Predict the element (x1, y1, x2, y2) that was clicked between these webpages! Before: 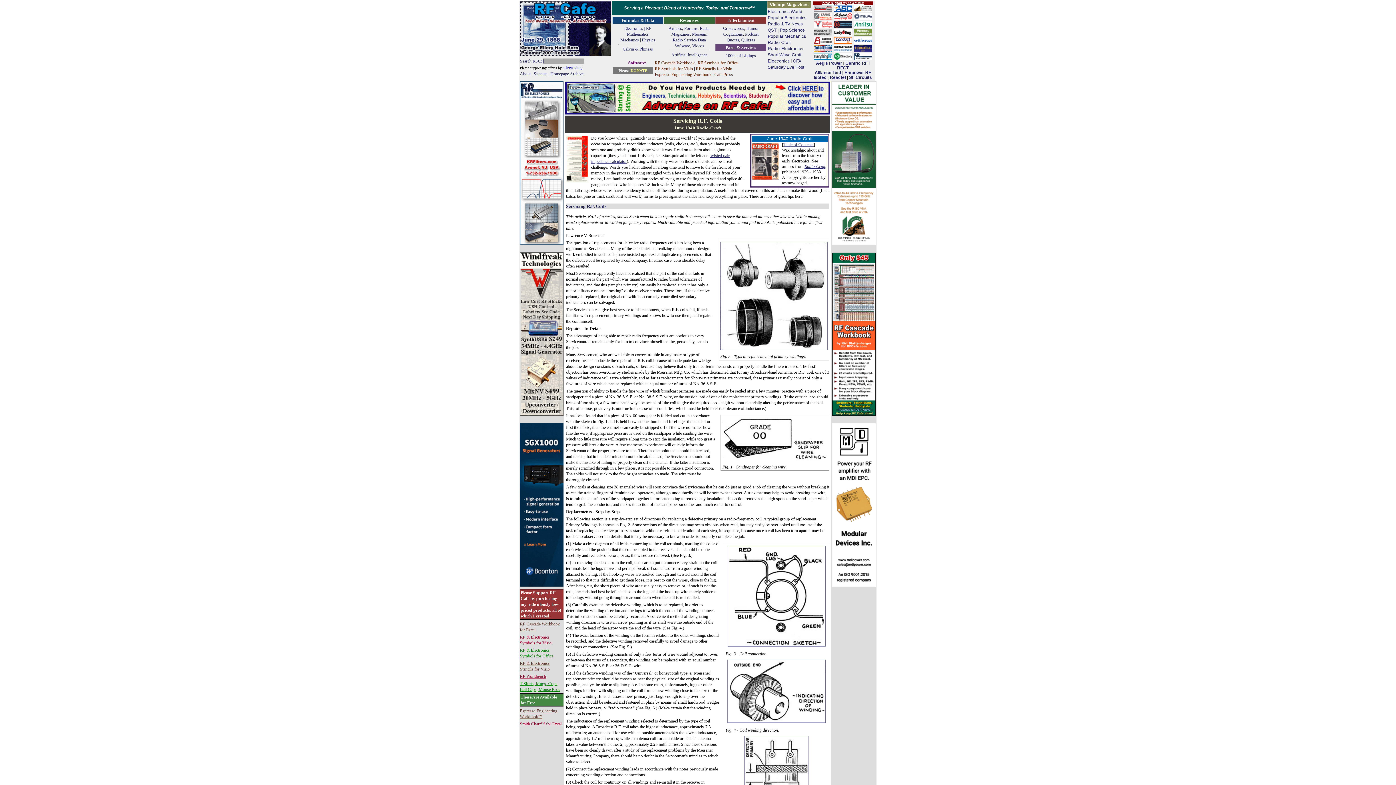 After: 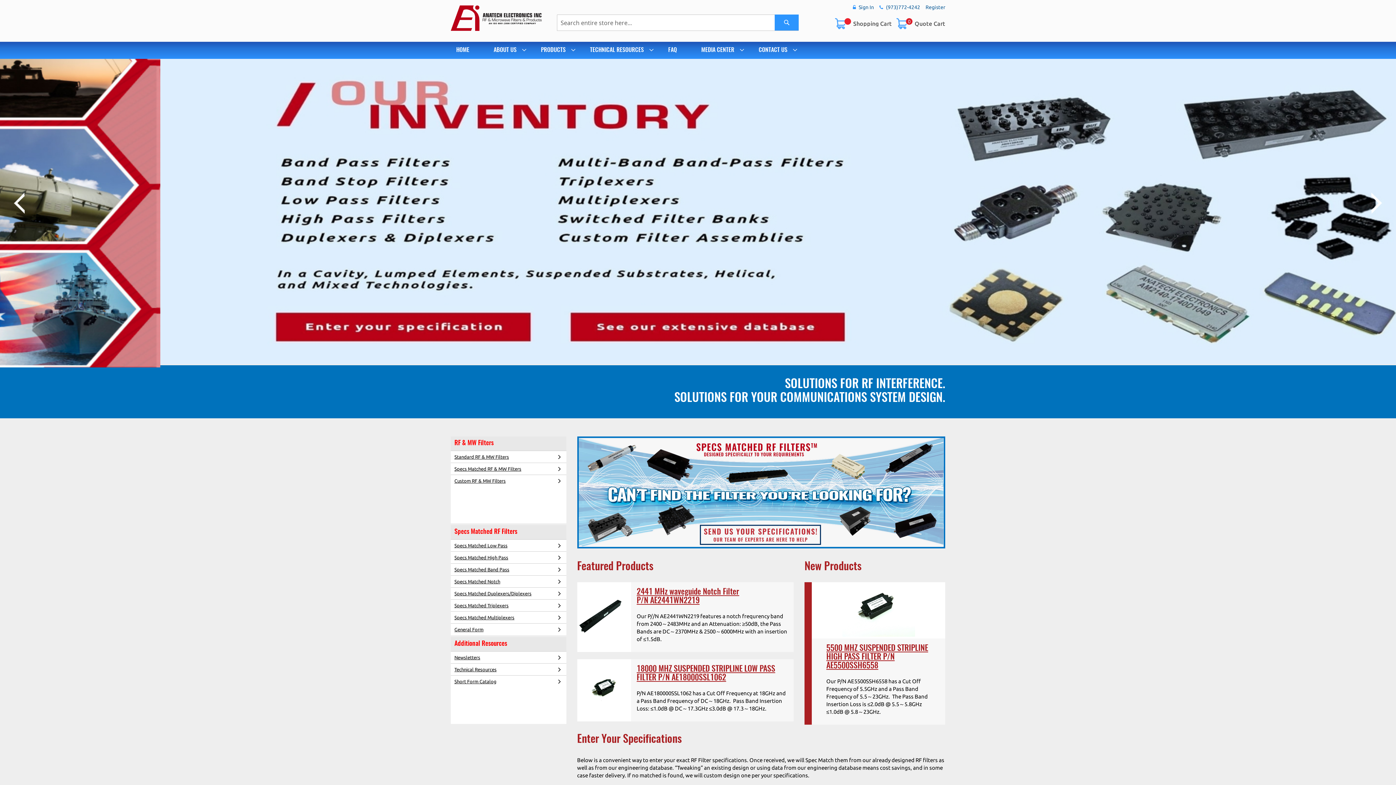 Action: bbox: (814, 39, 832, 44)